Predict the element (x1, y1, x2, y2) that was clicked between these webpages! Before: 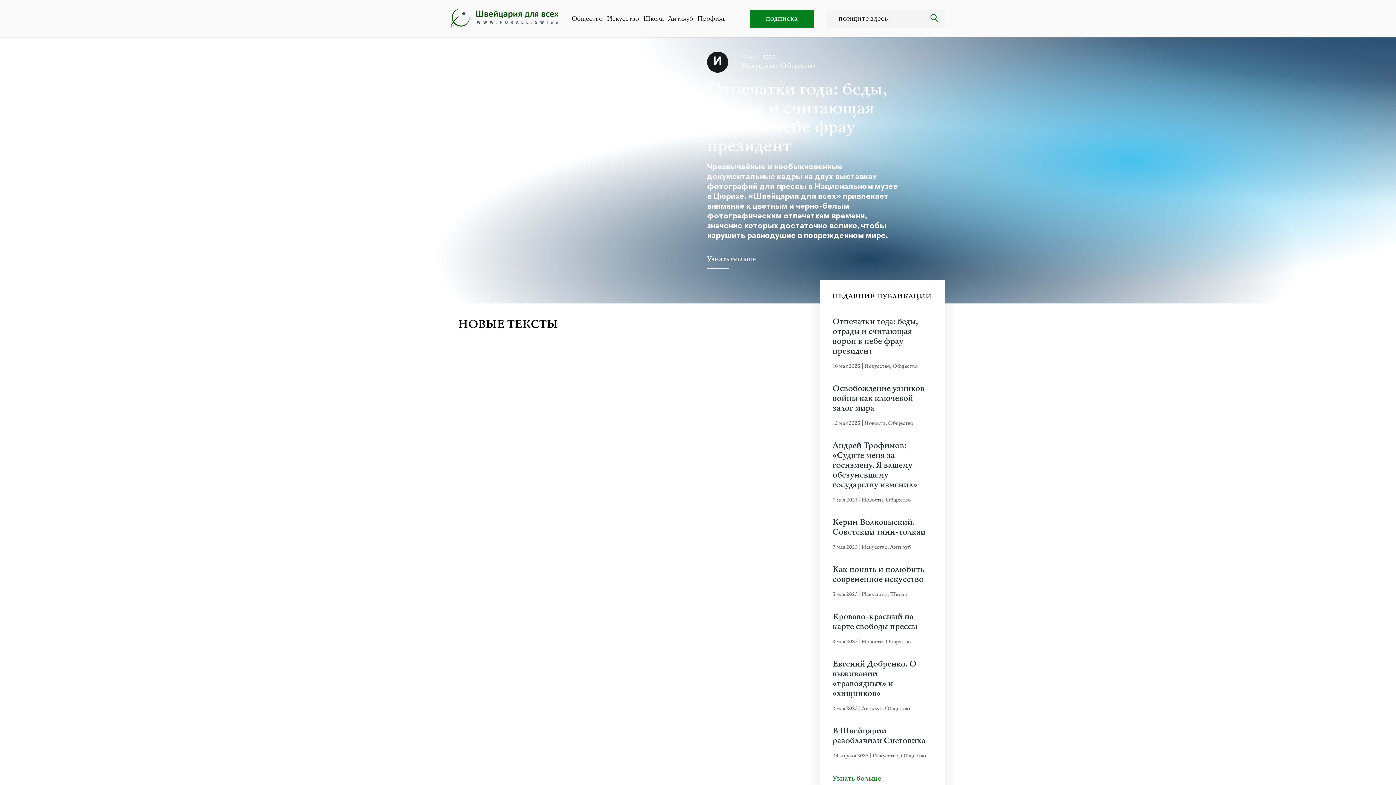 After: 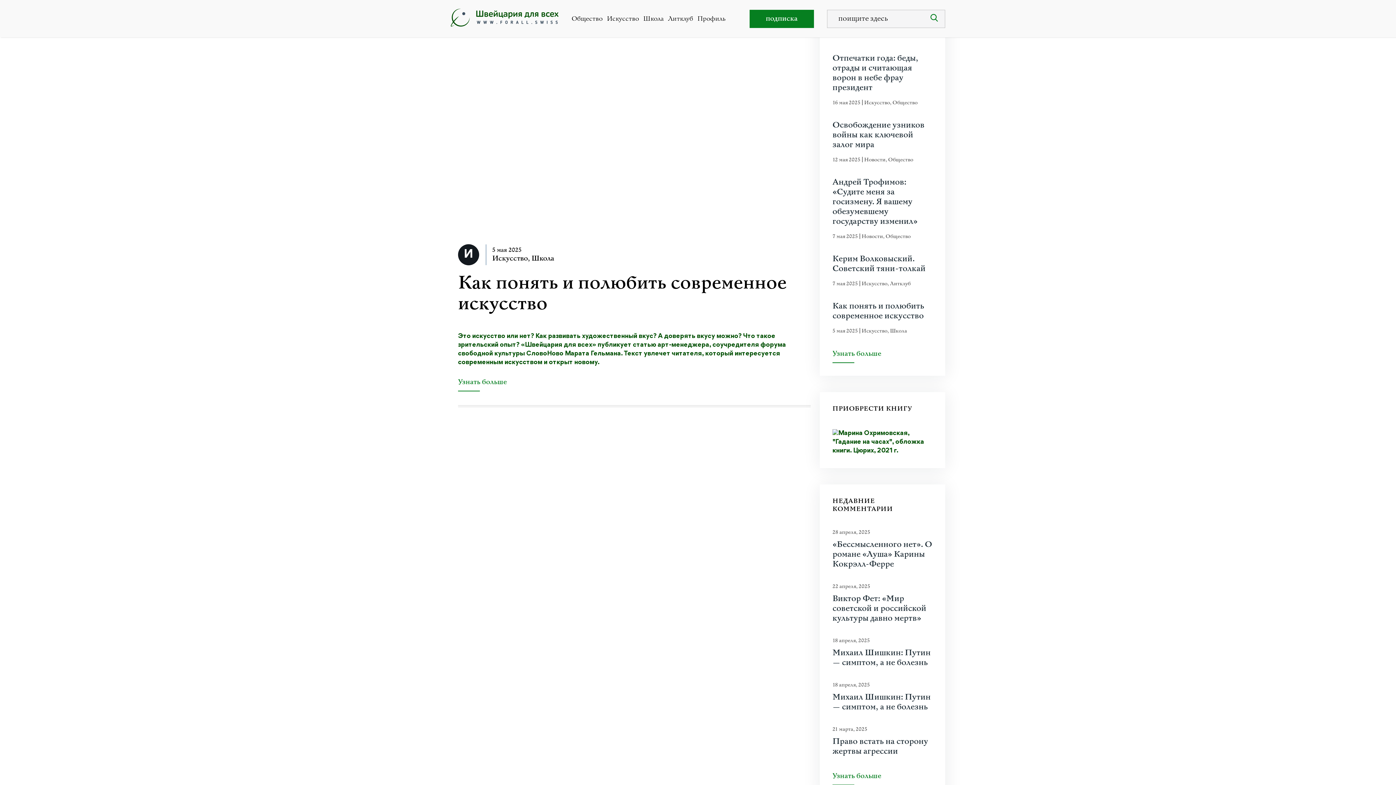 Action: bbox: (832, 775, 881, 788) label: Узнать больше